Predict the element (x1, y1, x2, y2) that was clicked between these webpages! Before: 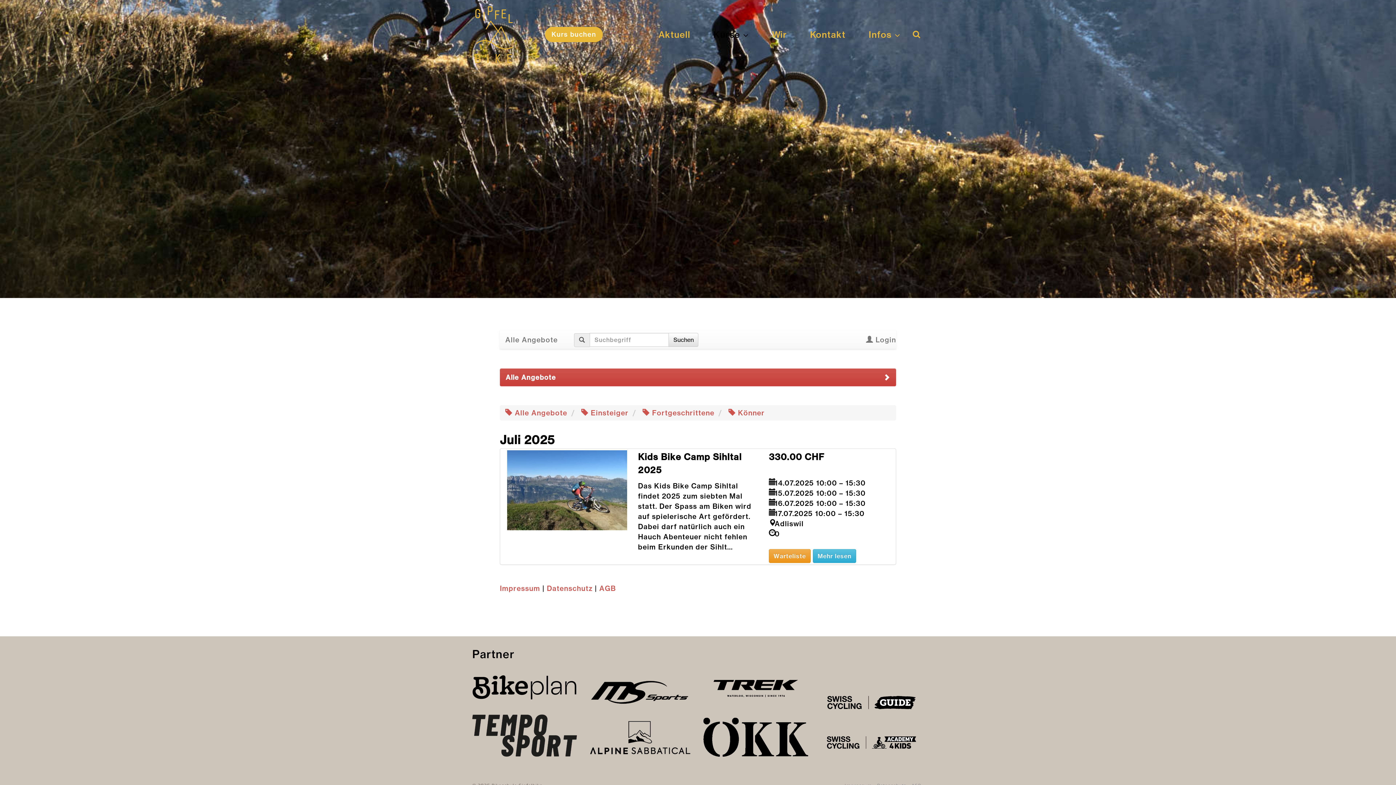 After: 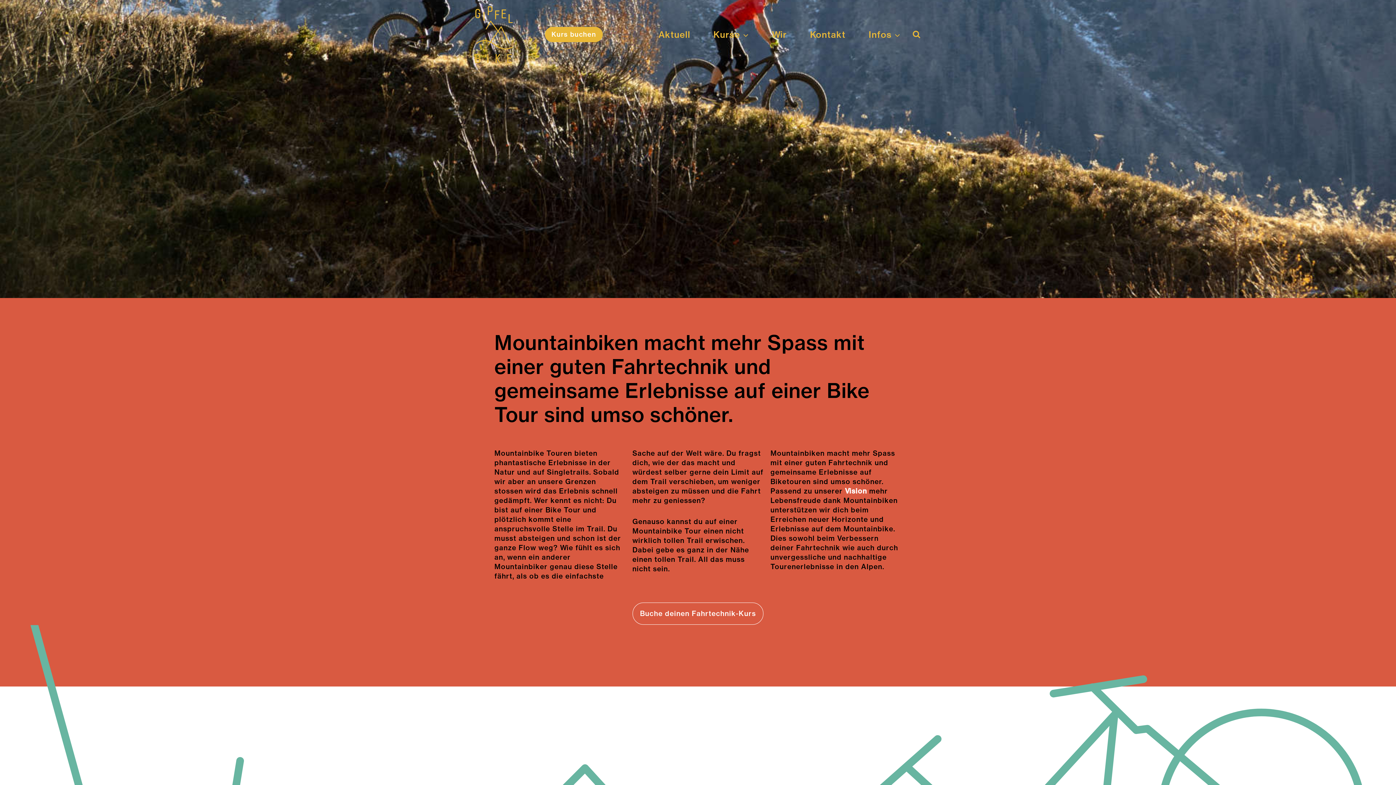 Action: bbox: (472, 3, 516, 65)